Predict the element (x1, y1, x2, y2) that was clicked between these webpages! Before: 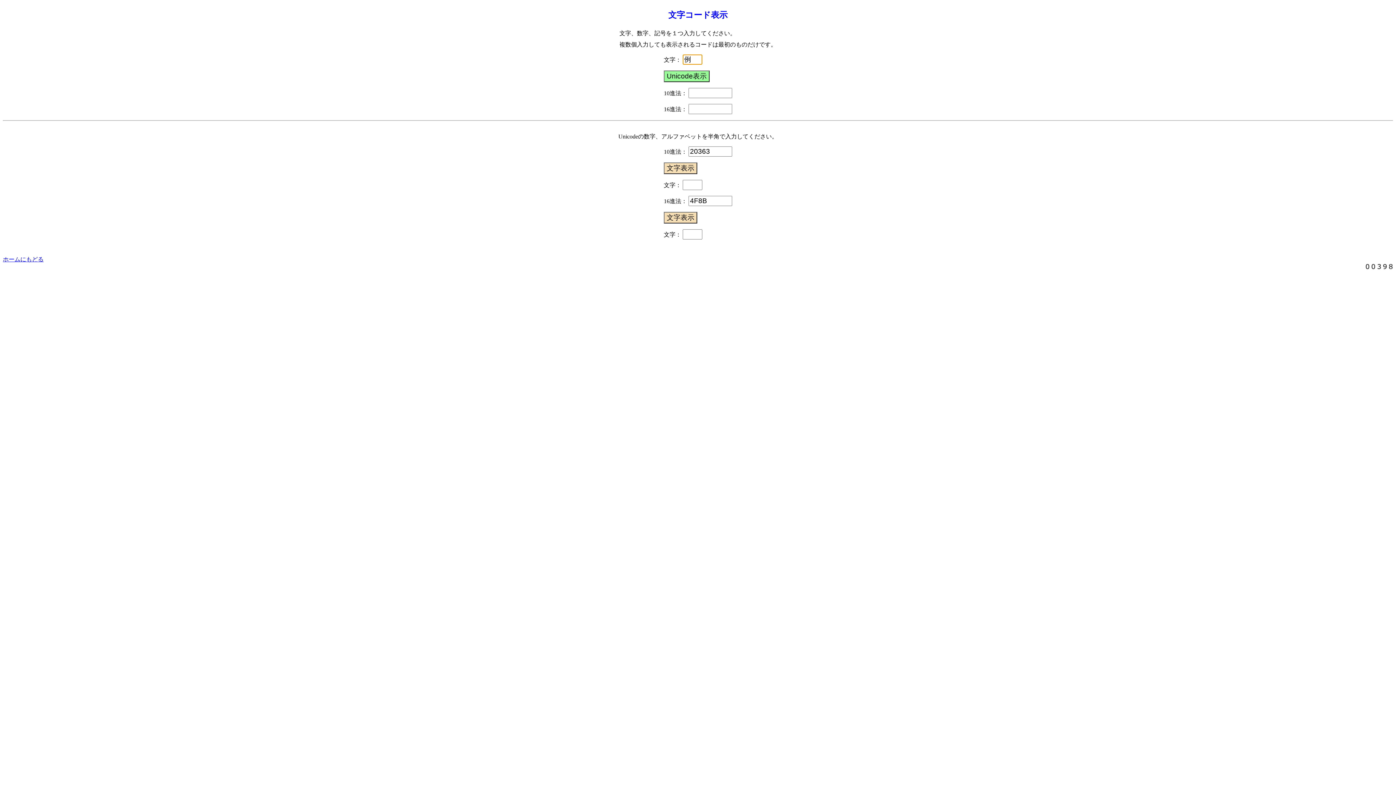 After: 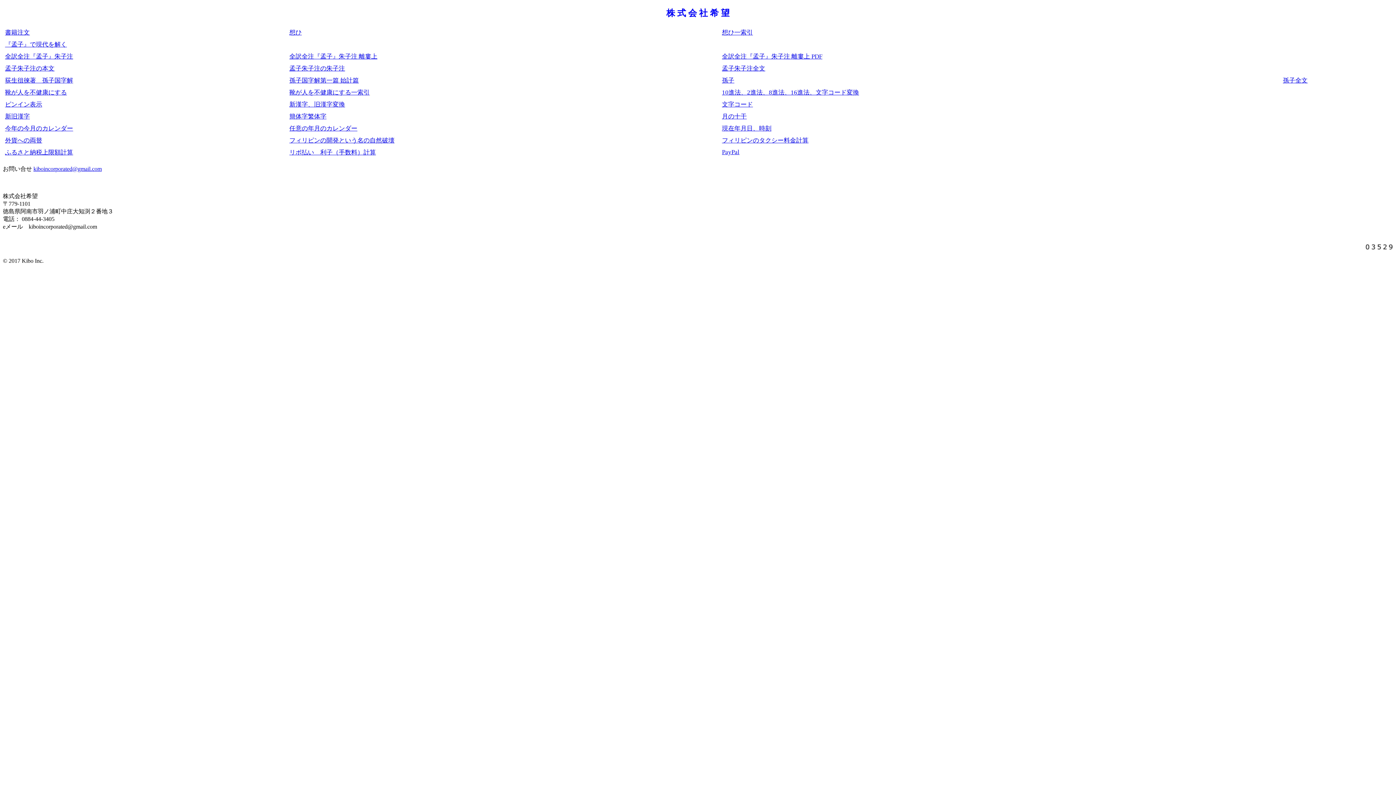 Action: bbox: (2, 256, 43, 262) label: ホームにもどる